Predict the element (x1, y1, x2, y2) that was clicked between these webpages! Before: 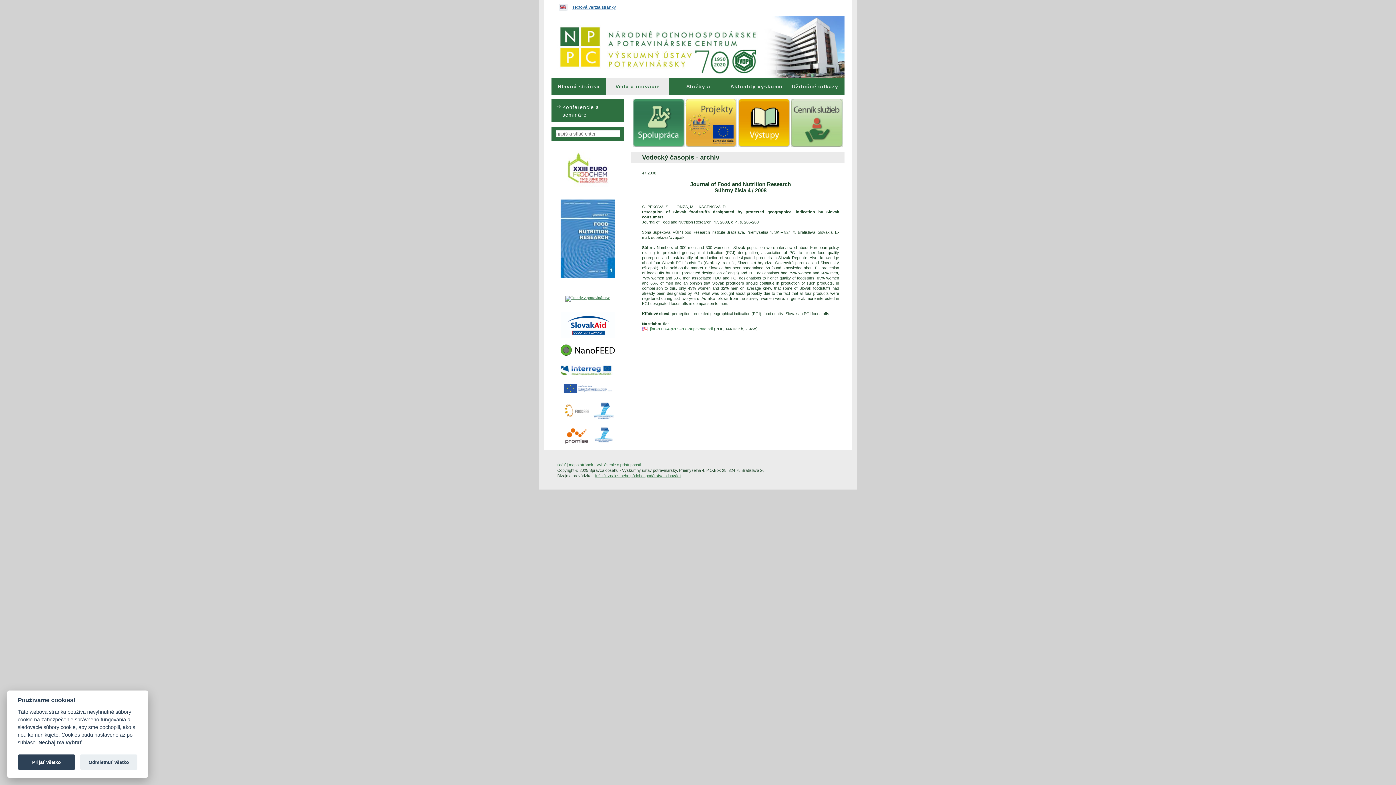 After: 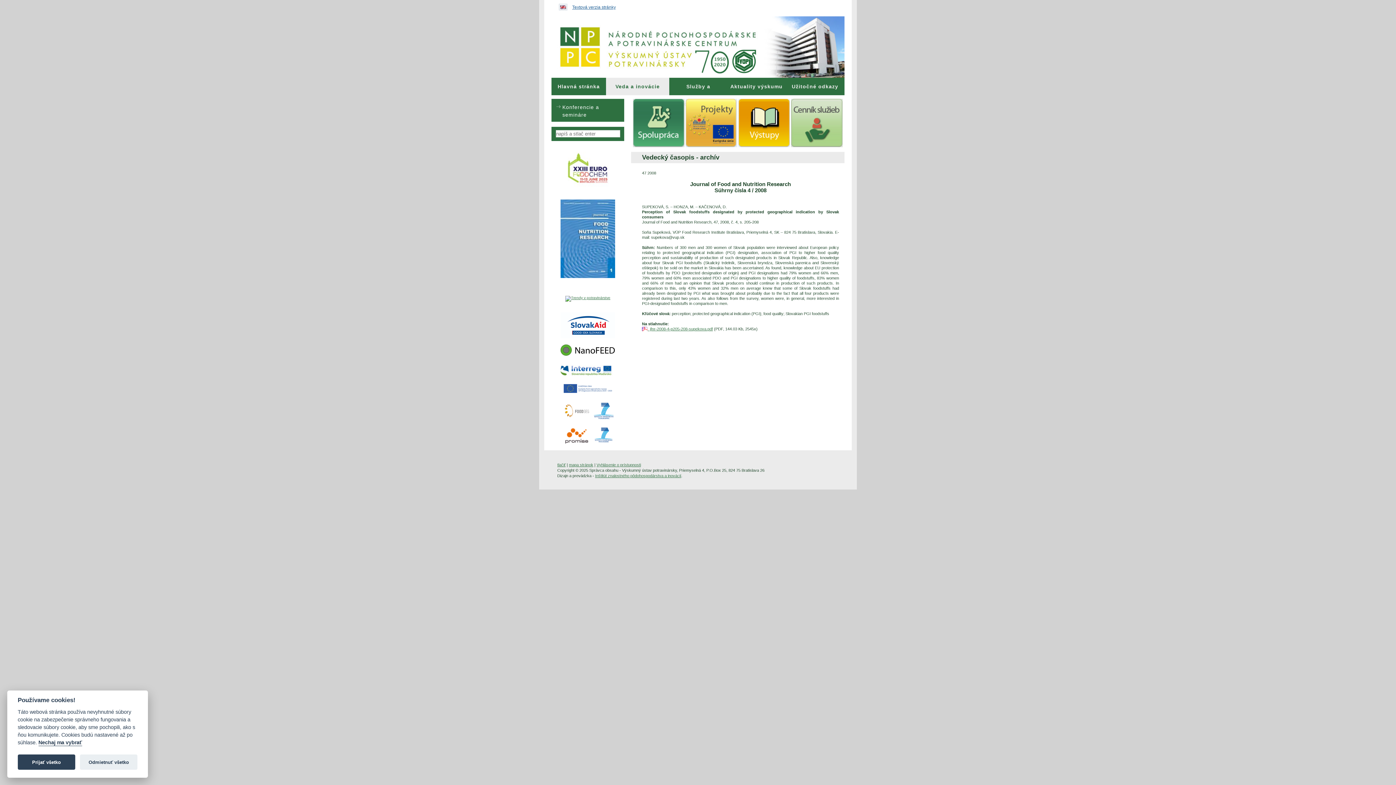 Action: bbox: (562, 184, 614, 188)